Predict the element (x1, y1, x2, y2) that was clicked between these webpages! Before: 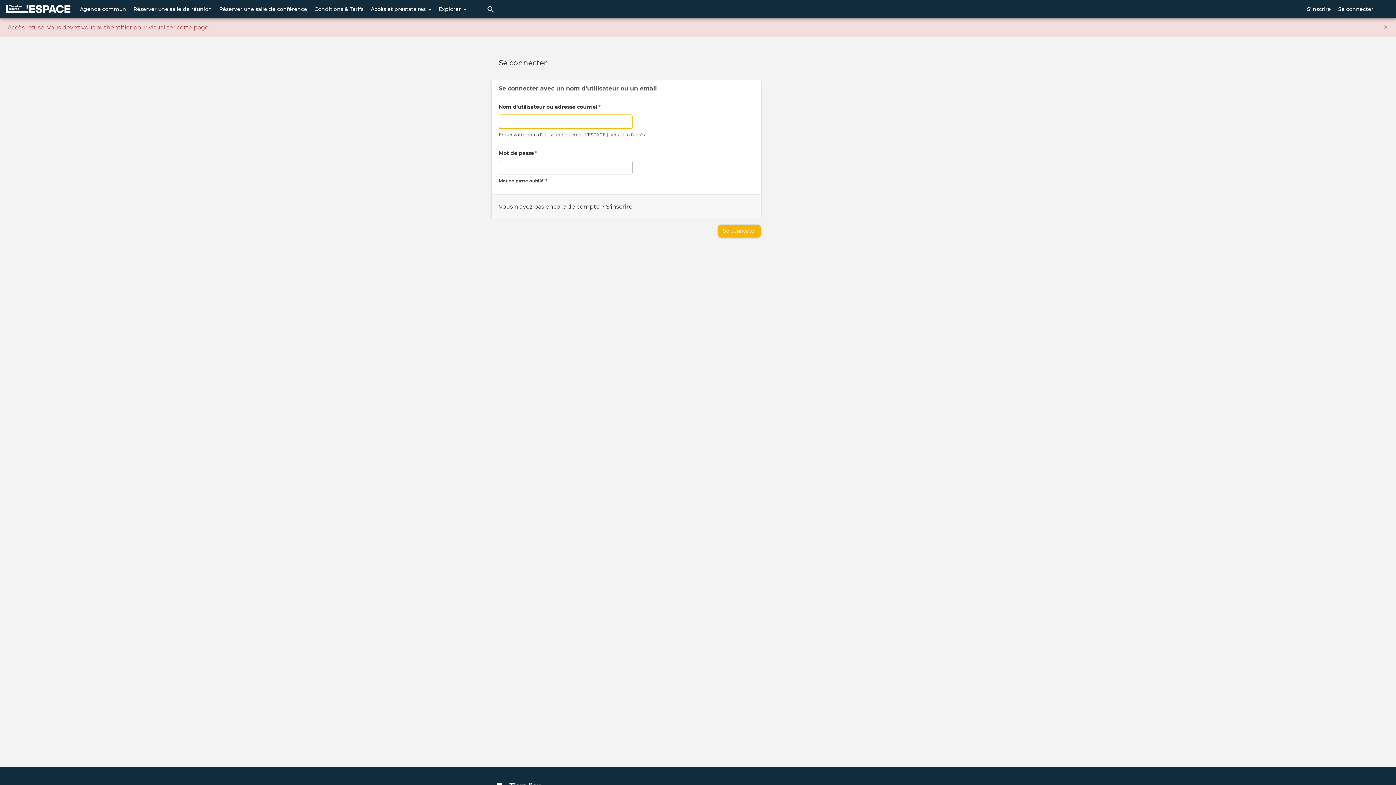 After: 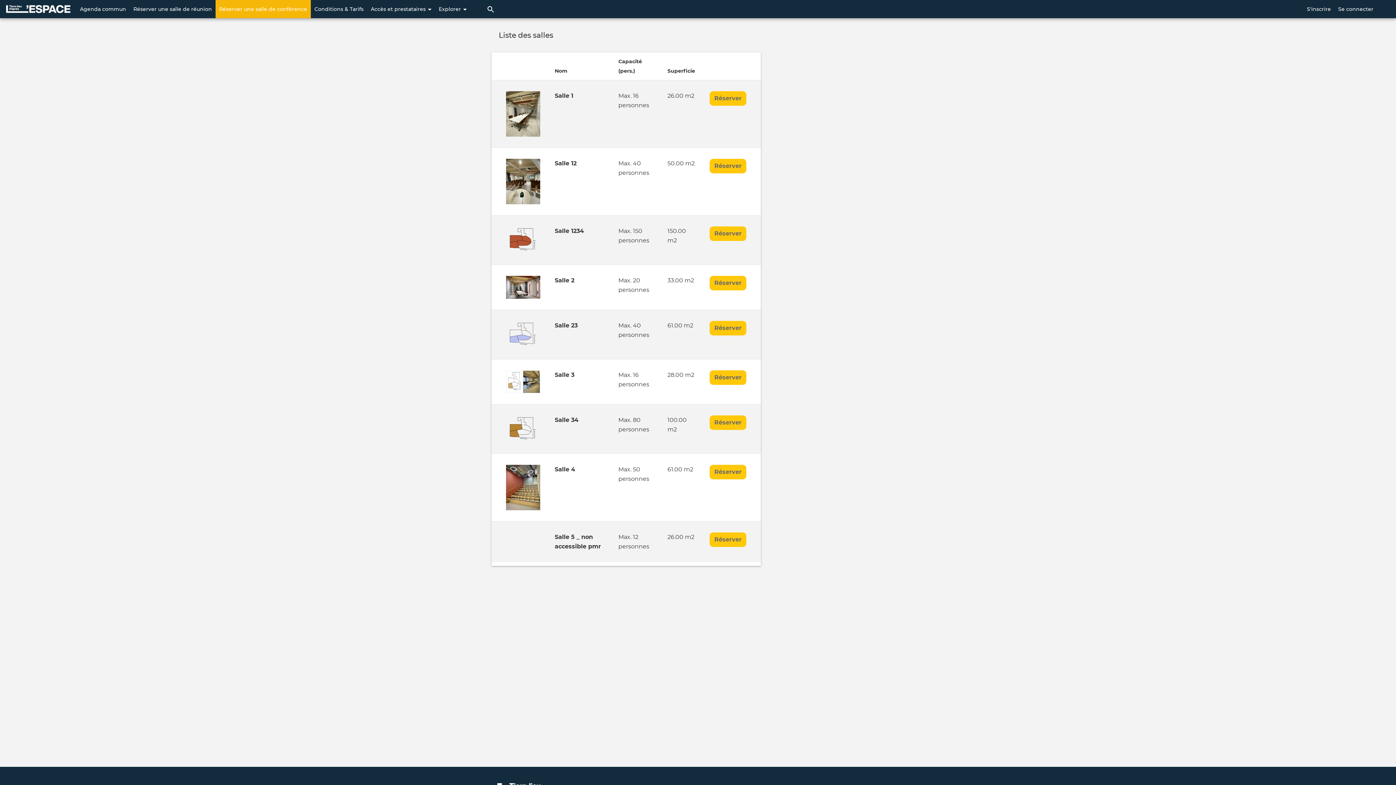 Action: label: Réserver une salle de conférence bbox: (215, 0, 310, 18)